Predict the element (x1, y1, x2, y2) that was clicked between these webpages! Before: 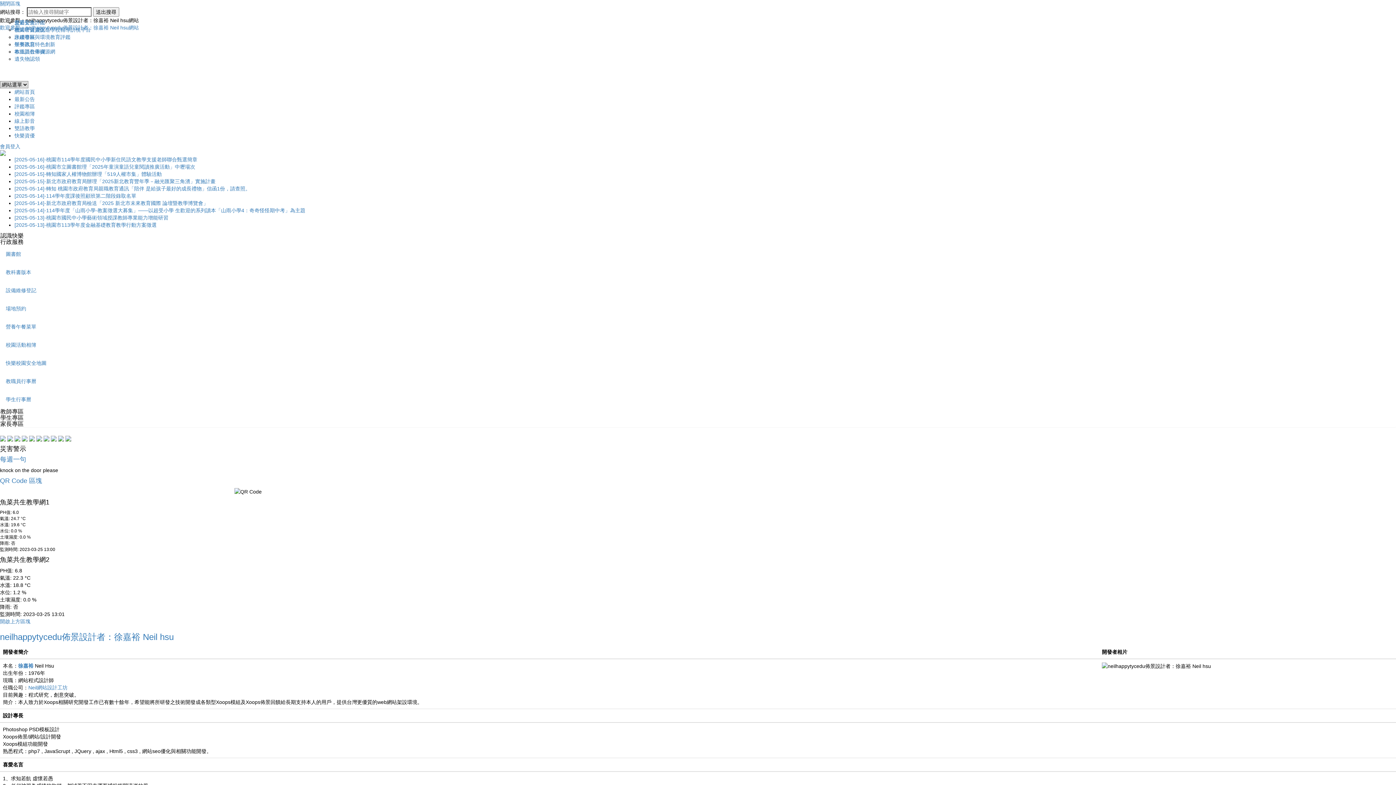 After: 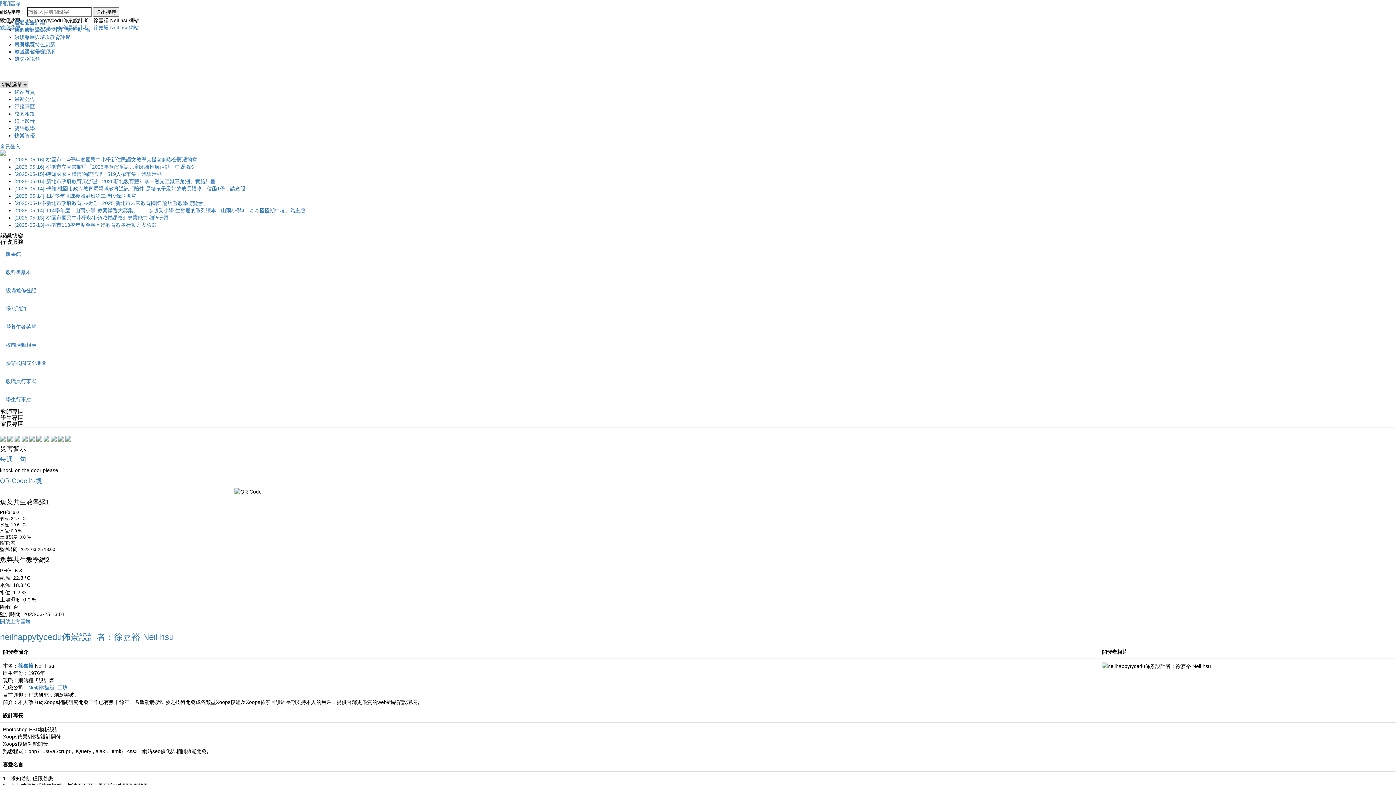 Action: bbox: (0, 408, 23, 414) label: 教師專區